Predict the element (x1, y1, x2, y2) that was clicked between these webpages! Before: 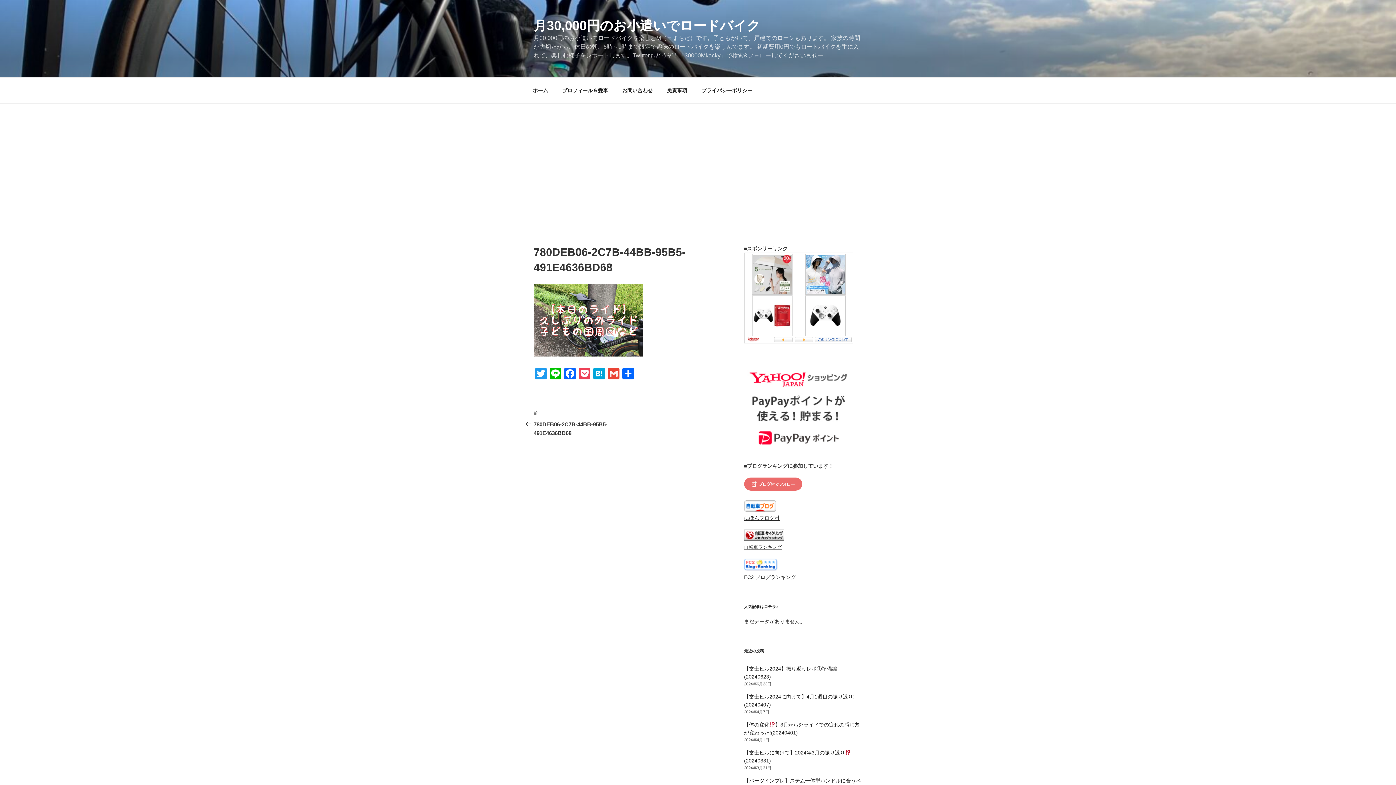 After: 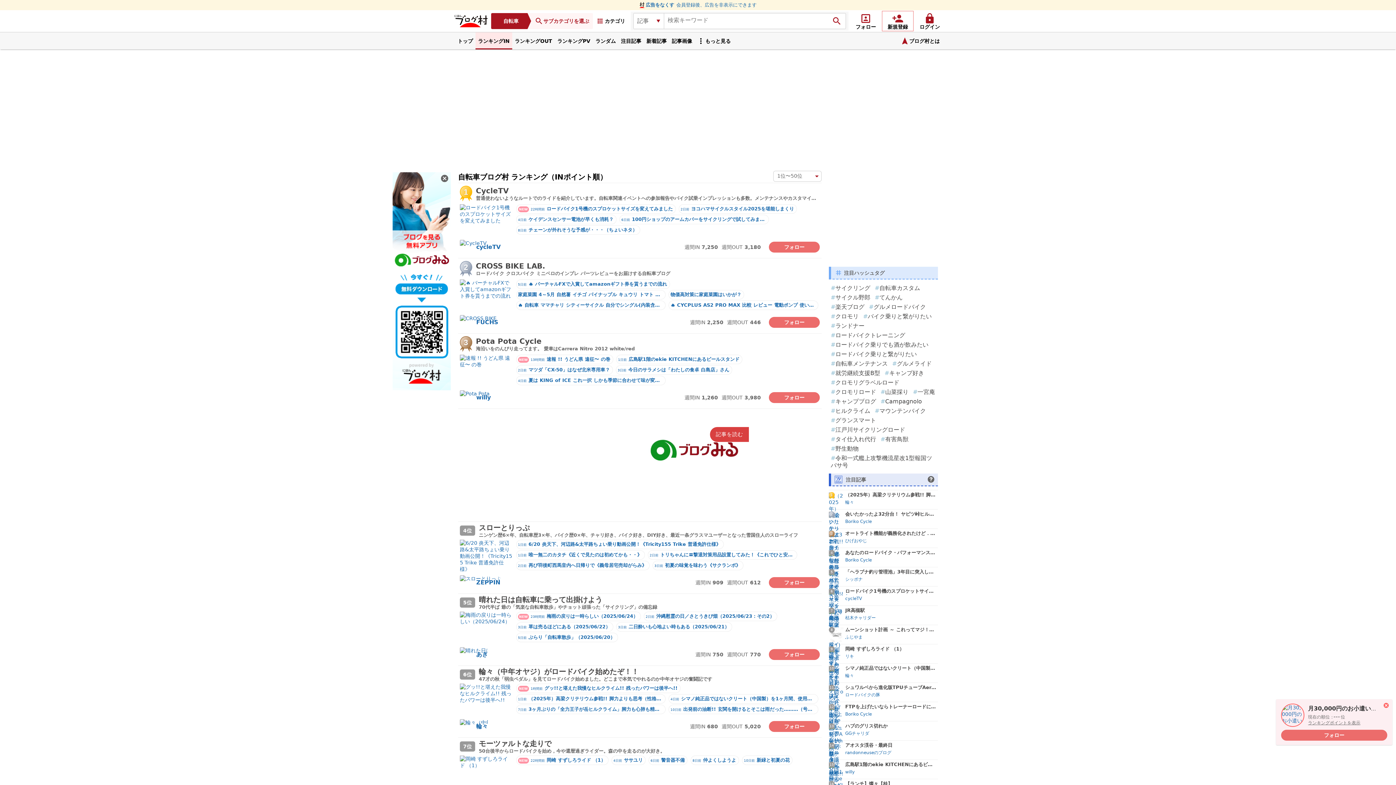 Action: bbox: (744, 515, 779, 521) label: にほんブログ村